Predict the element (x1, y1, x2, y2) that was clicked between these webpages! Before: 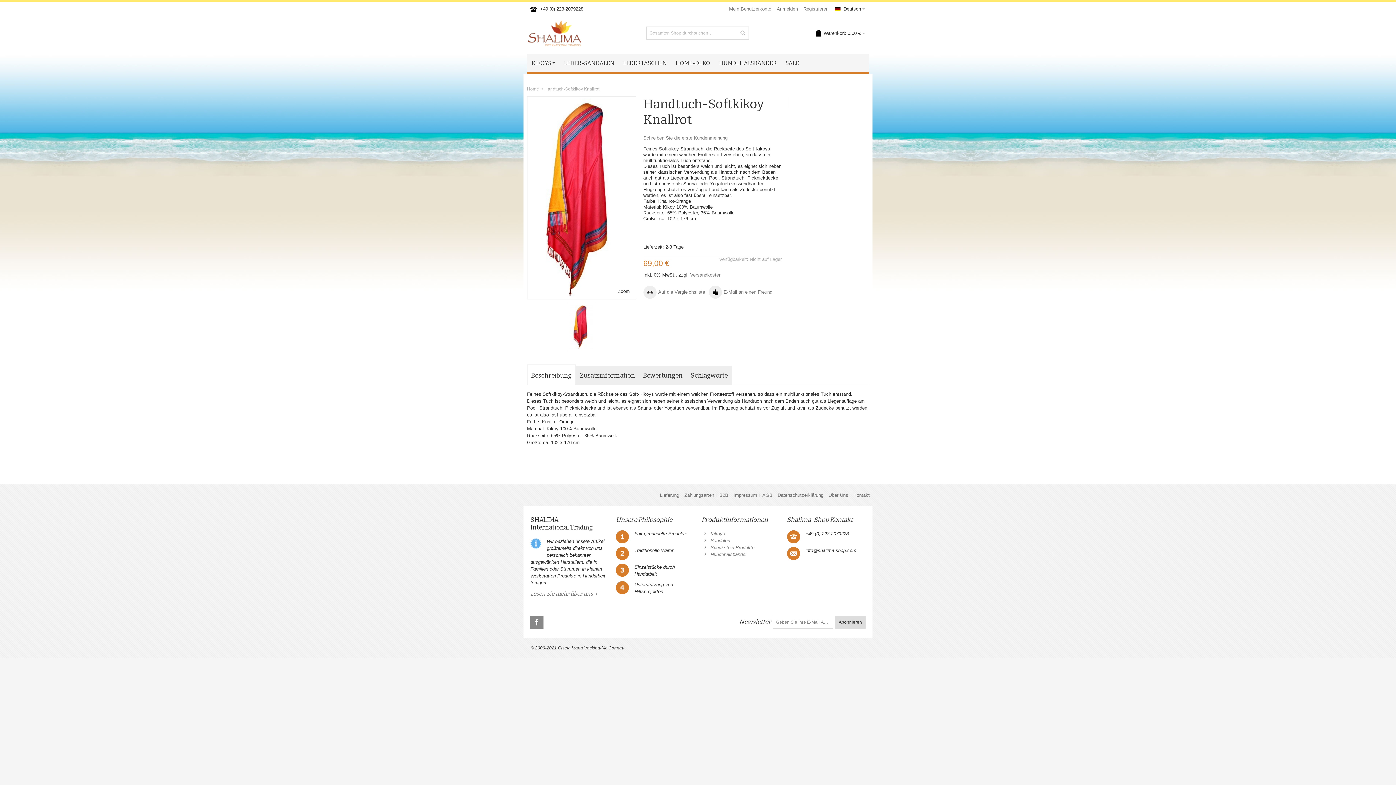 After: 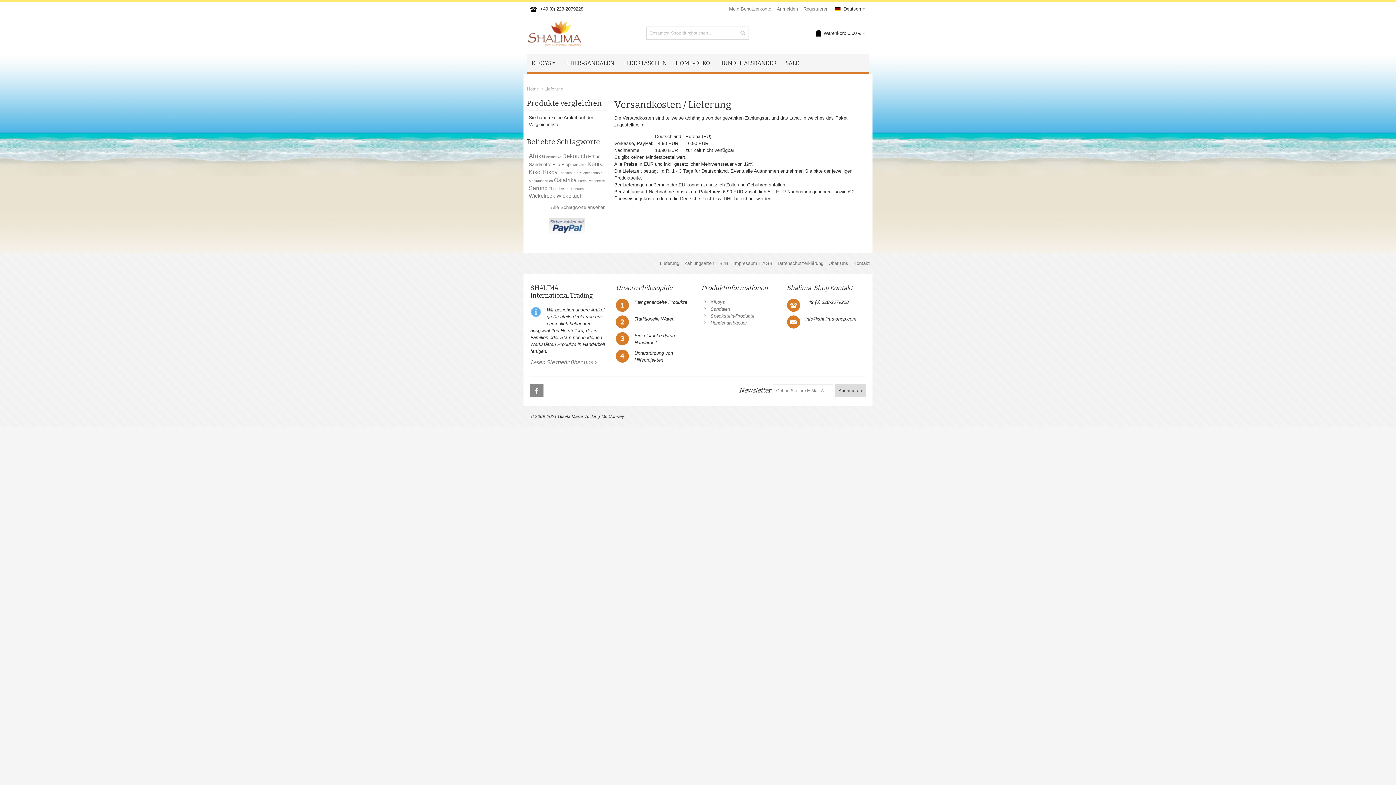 Action: label: Versandkosten bbox: (690, 272, 721, 277)